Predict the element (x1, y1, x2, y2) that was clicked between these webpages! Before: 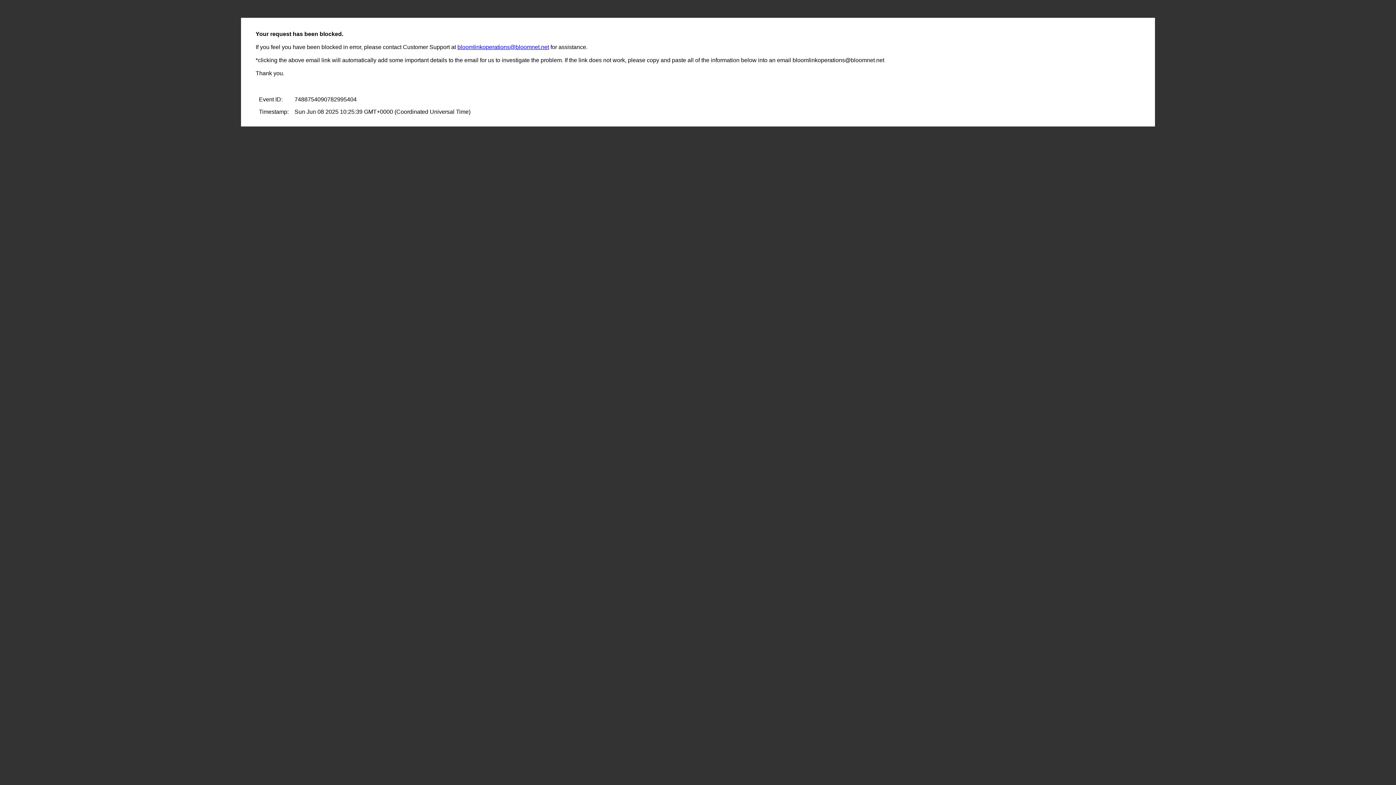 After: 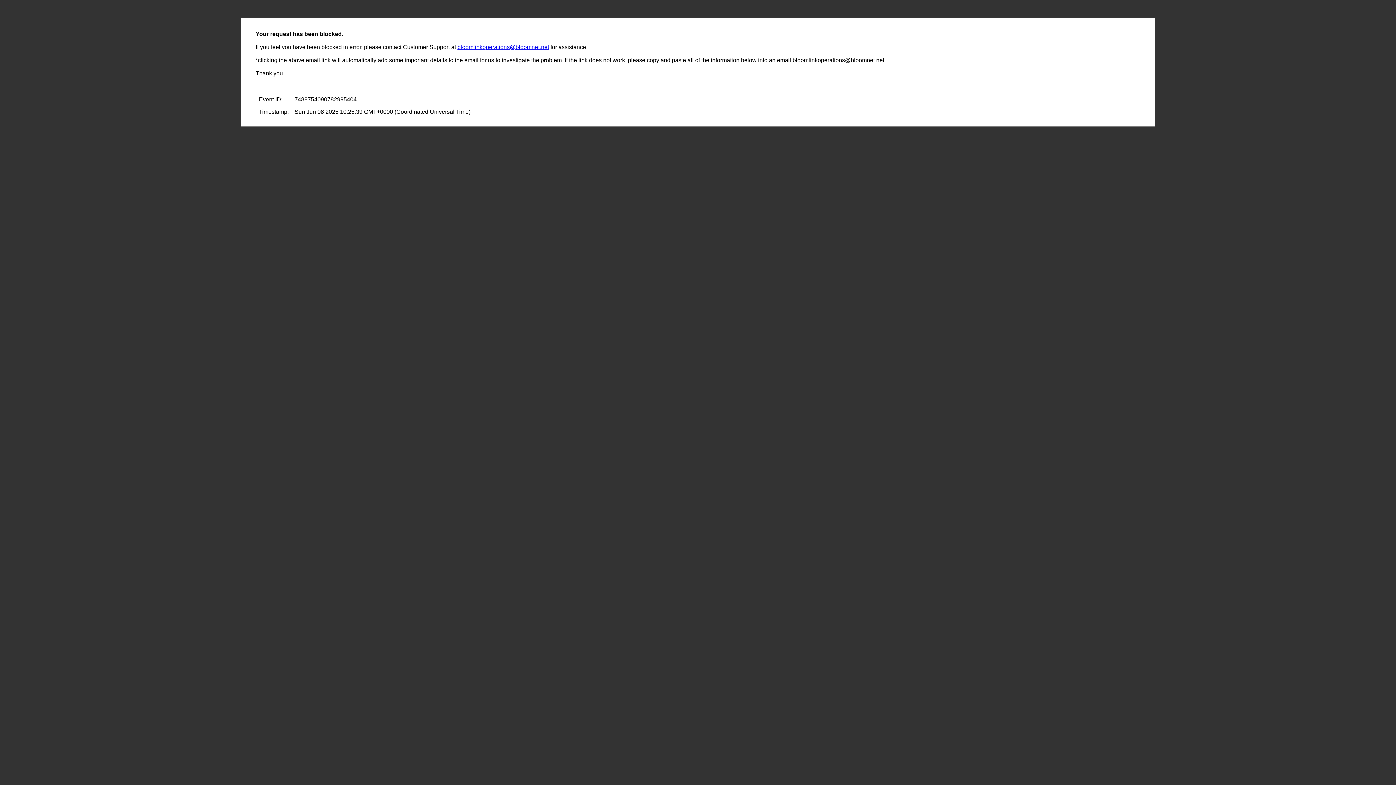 Action: bbox: (457, 44, 549, 50) label: bloomlinkoperations@bloomnet.net